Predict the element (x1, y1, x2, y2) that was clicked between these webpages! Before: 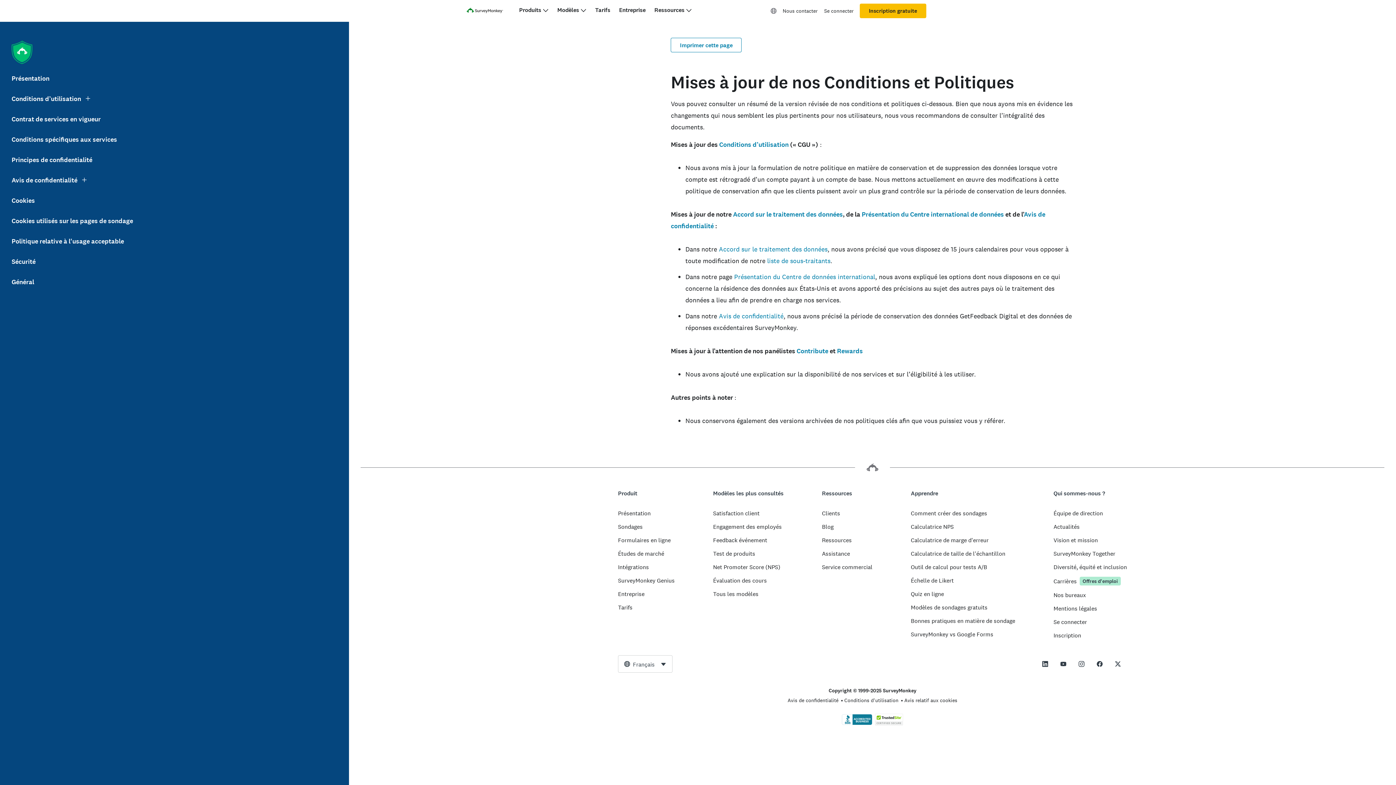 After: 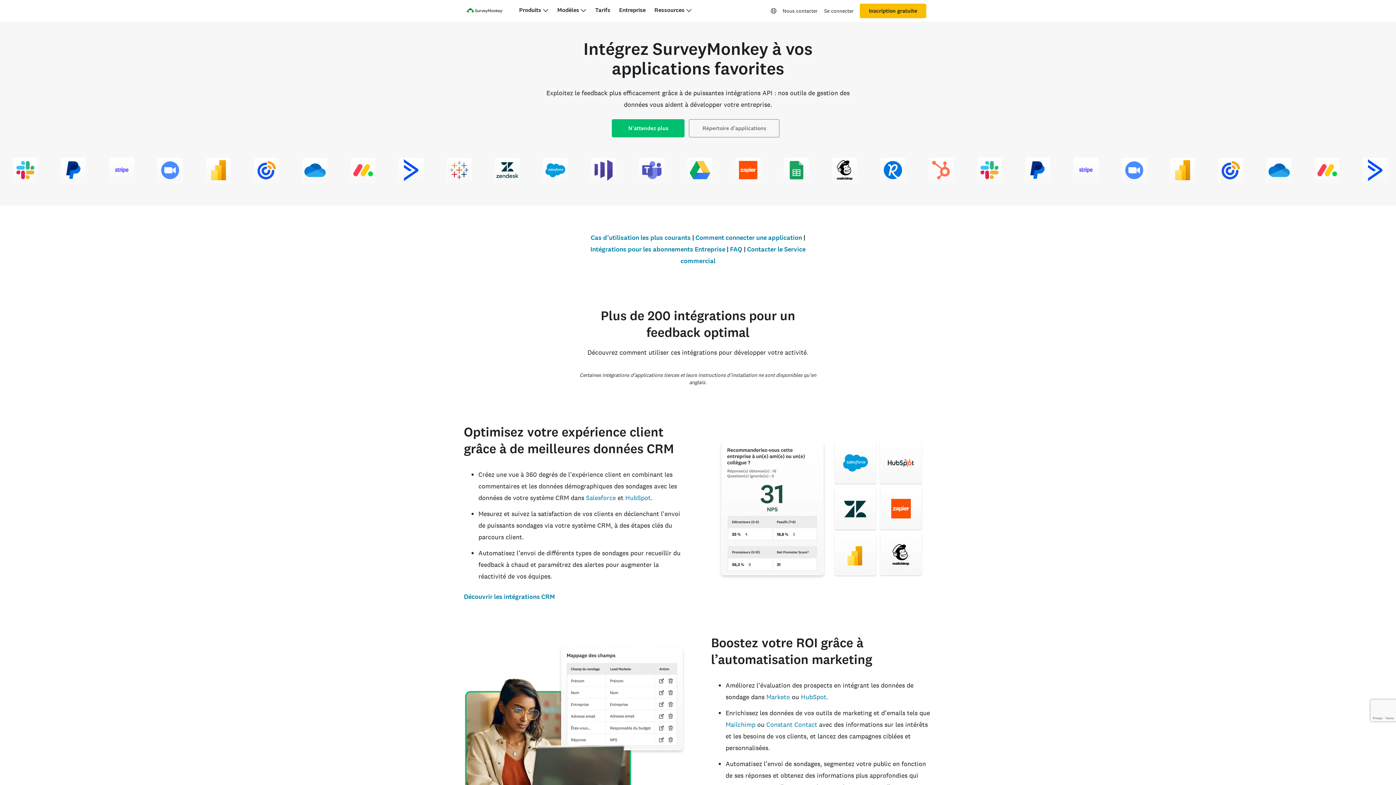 Action: label: Intégrations bbox: (618, 563, 649, 571)